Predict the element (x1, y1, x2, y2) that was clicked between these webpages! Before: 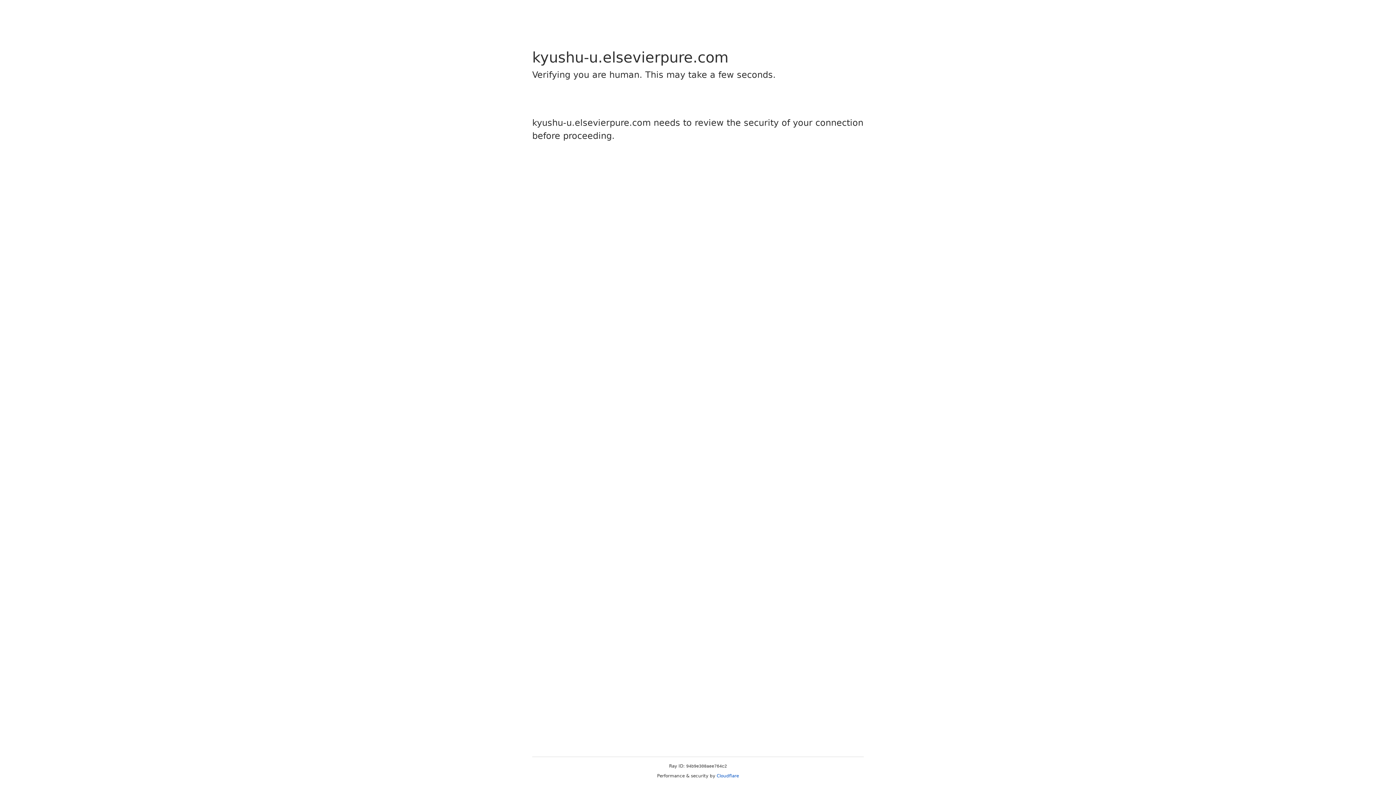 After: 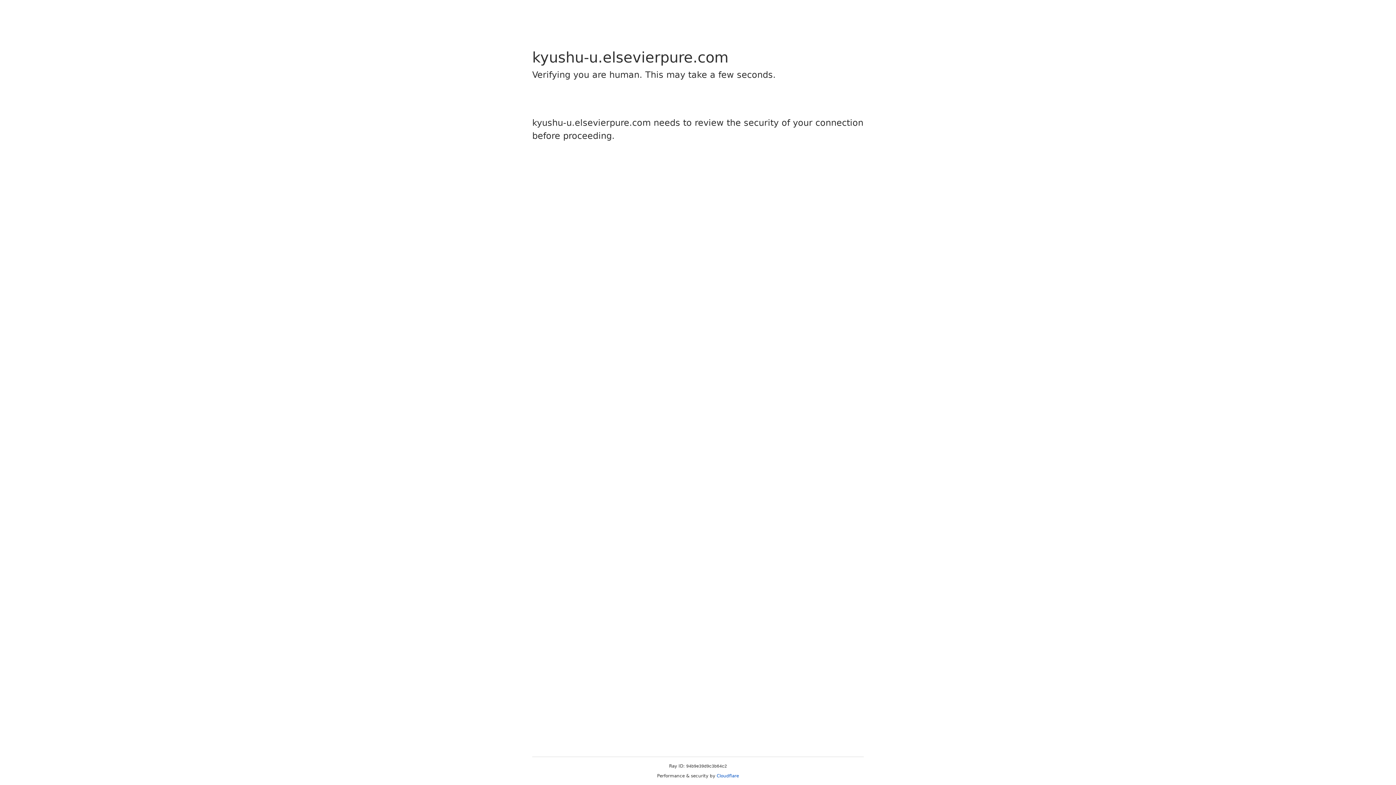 Action: label: Cloudflare bbox: (716, 773, 739, 778)